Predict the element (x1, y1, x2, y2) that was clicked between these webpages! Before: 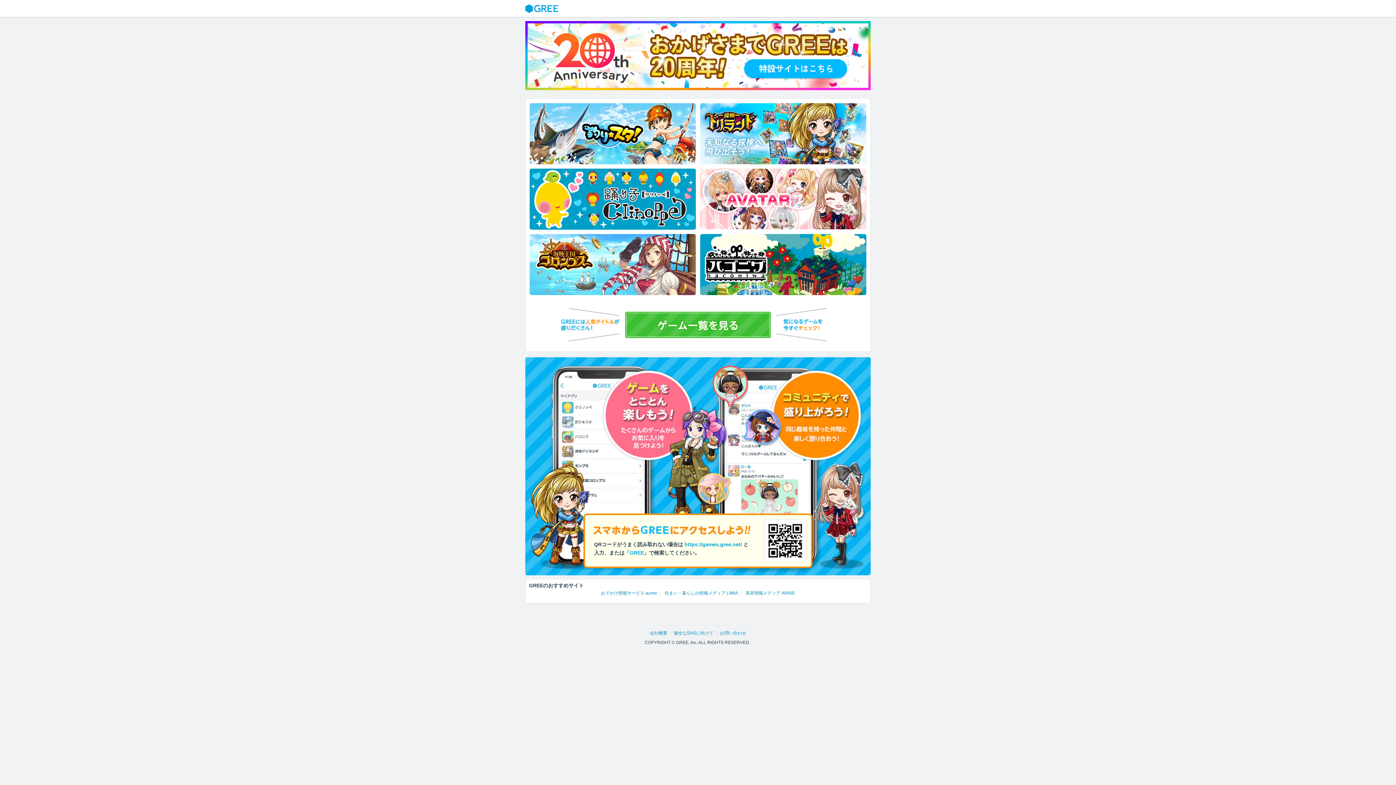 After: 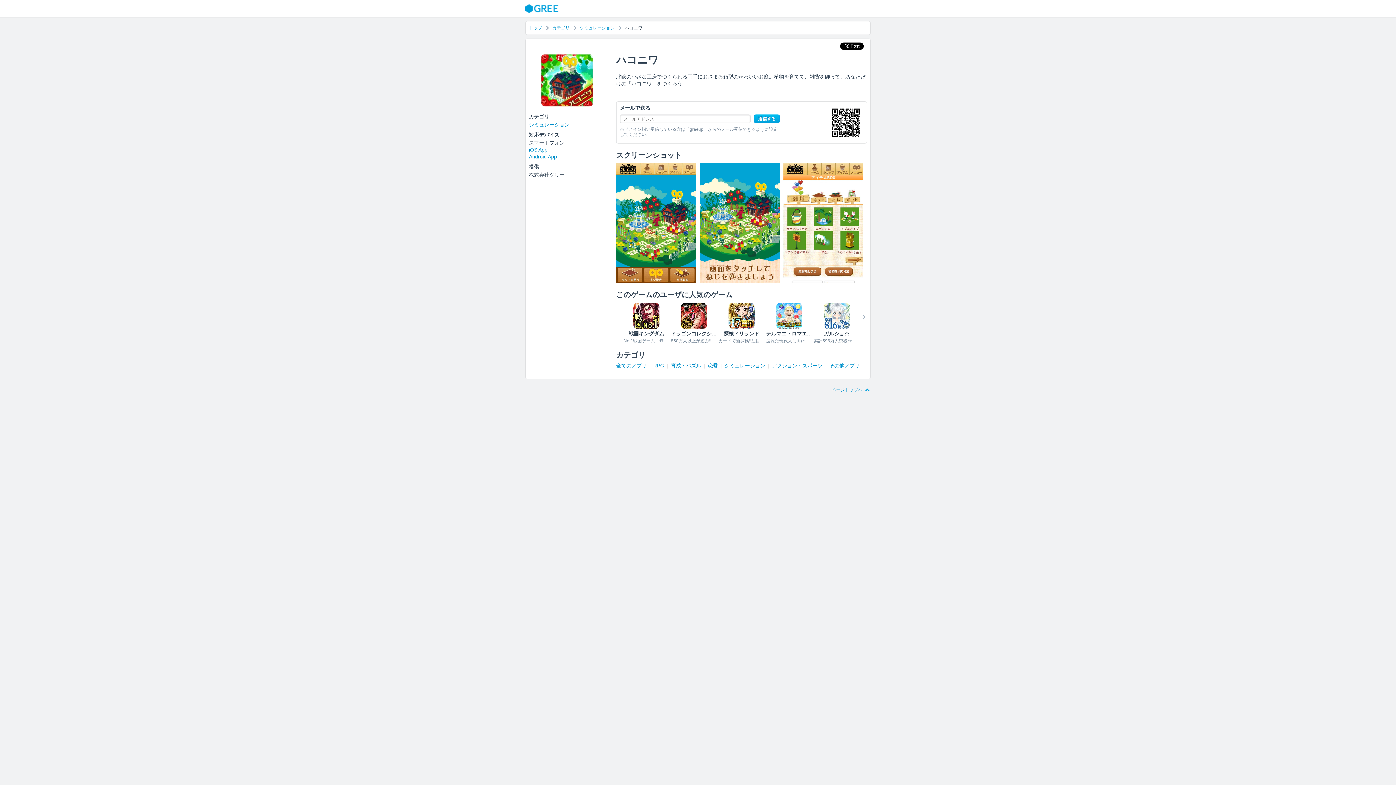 Action: bbox: (700, 234, 866, 295)